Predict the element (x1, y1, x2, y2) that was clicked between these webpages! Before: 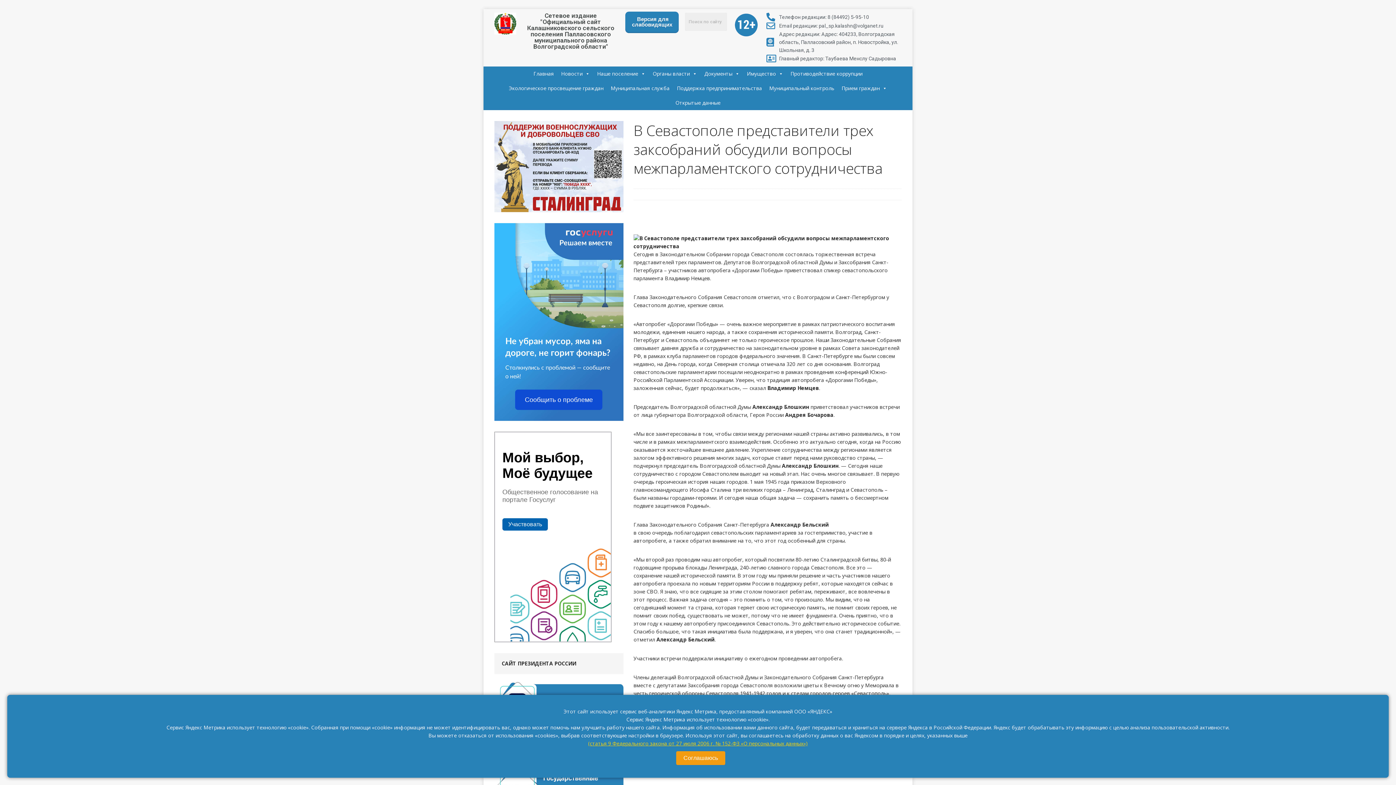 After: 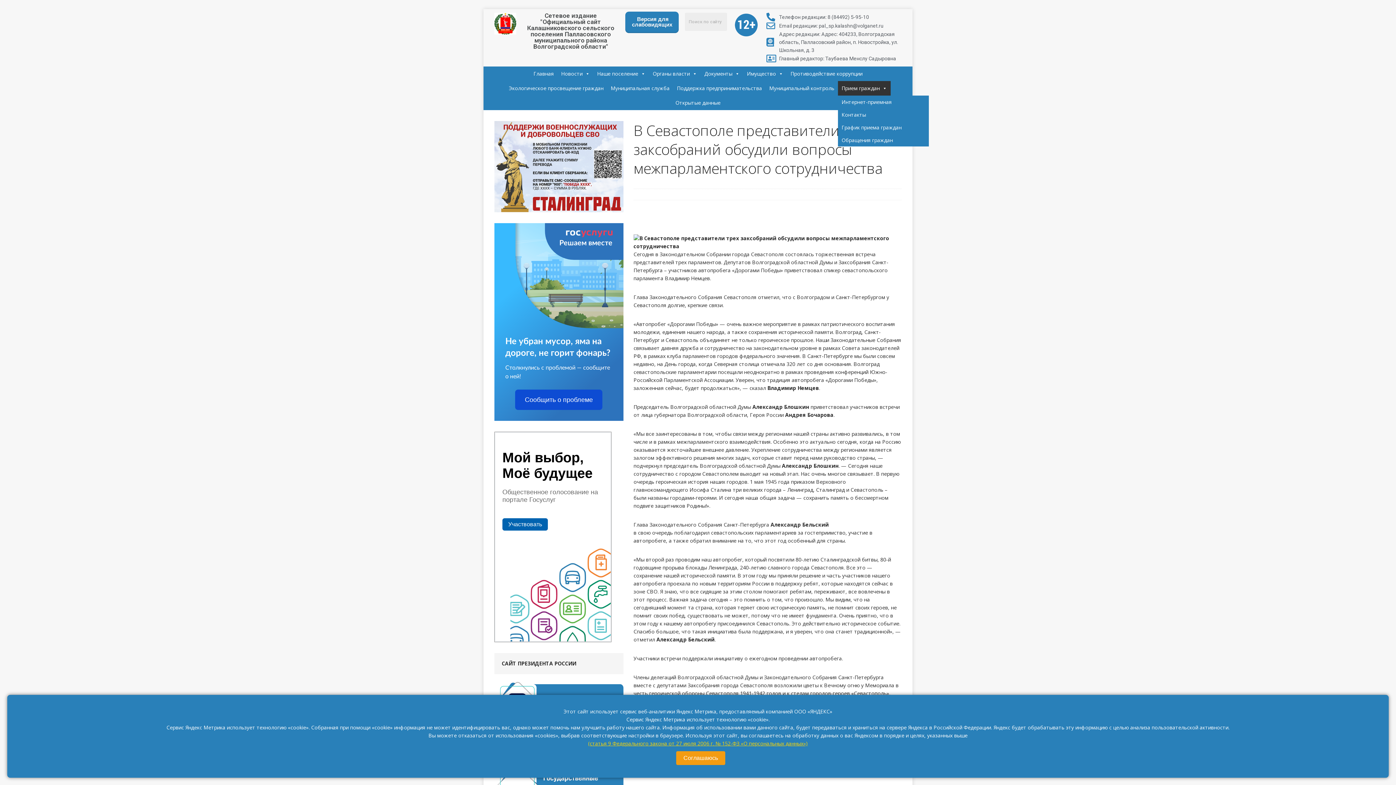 Action: bbox: (838, 81, 890, 95) label: Прием граждан